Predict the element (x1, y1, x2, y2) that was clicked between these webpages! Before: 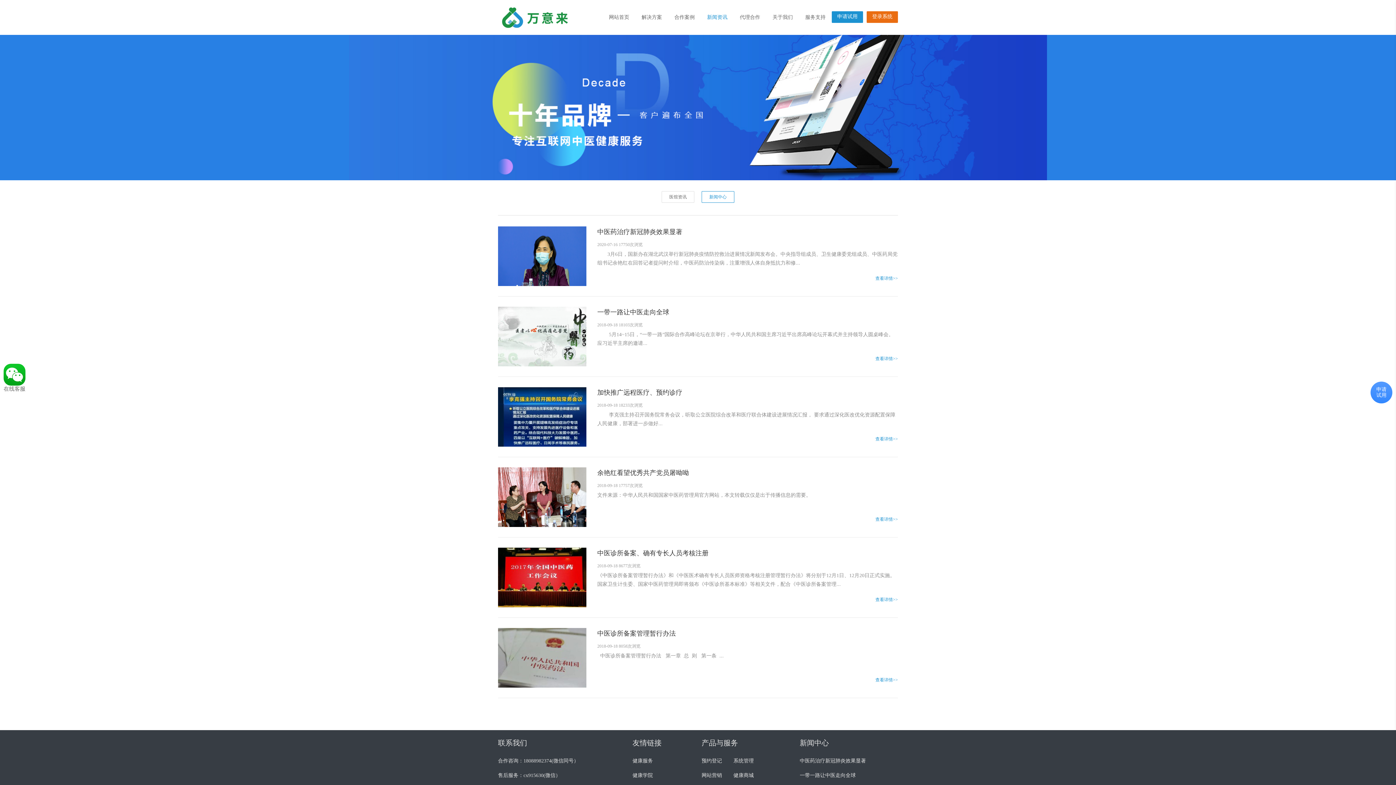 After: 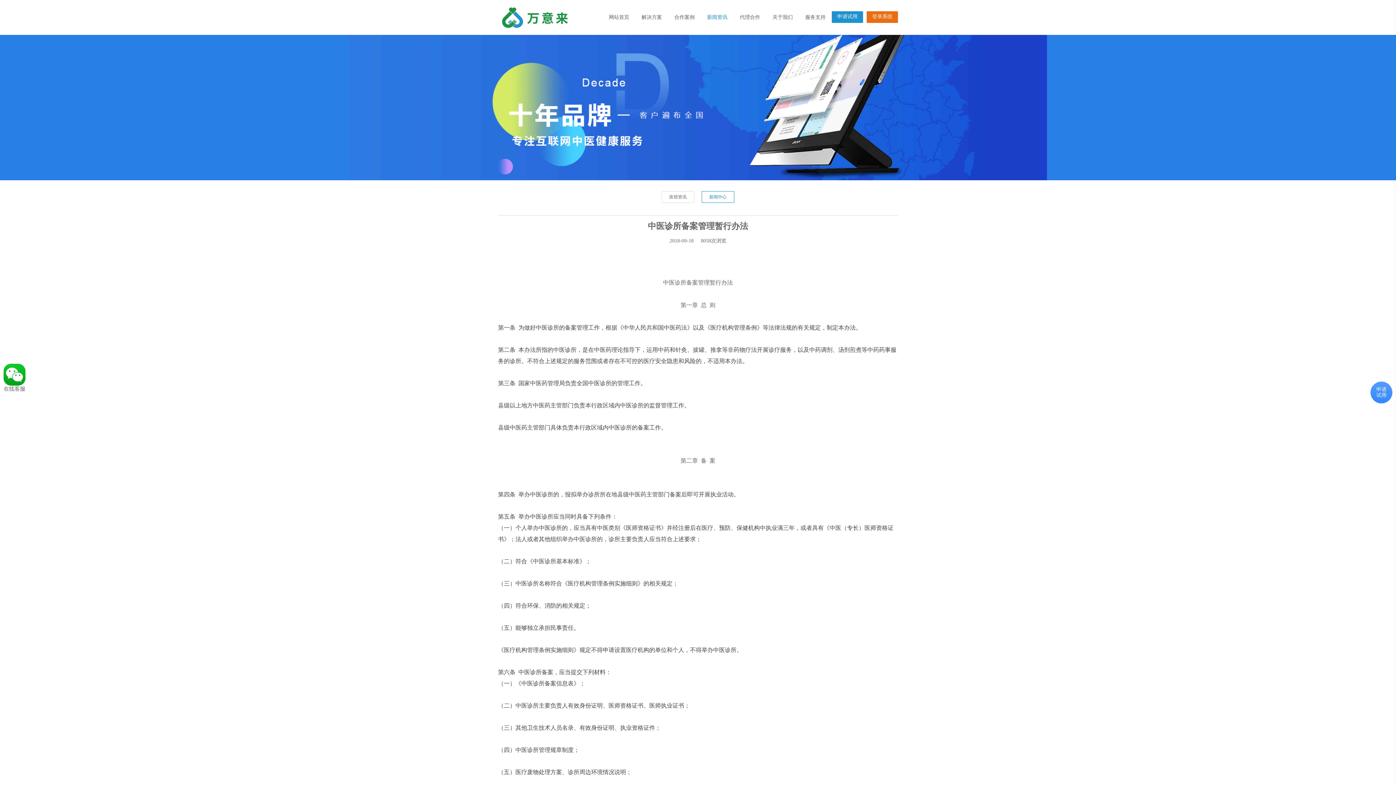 Action: bbox: (597, 628, 898, 641) label: 中医诊所备案管理暂行办法